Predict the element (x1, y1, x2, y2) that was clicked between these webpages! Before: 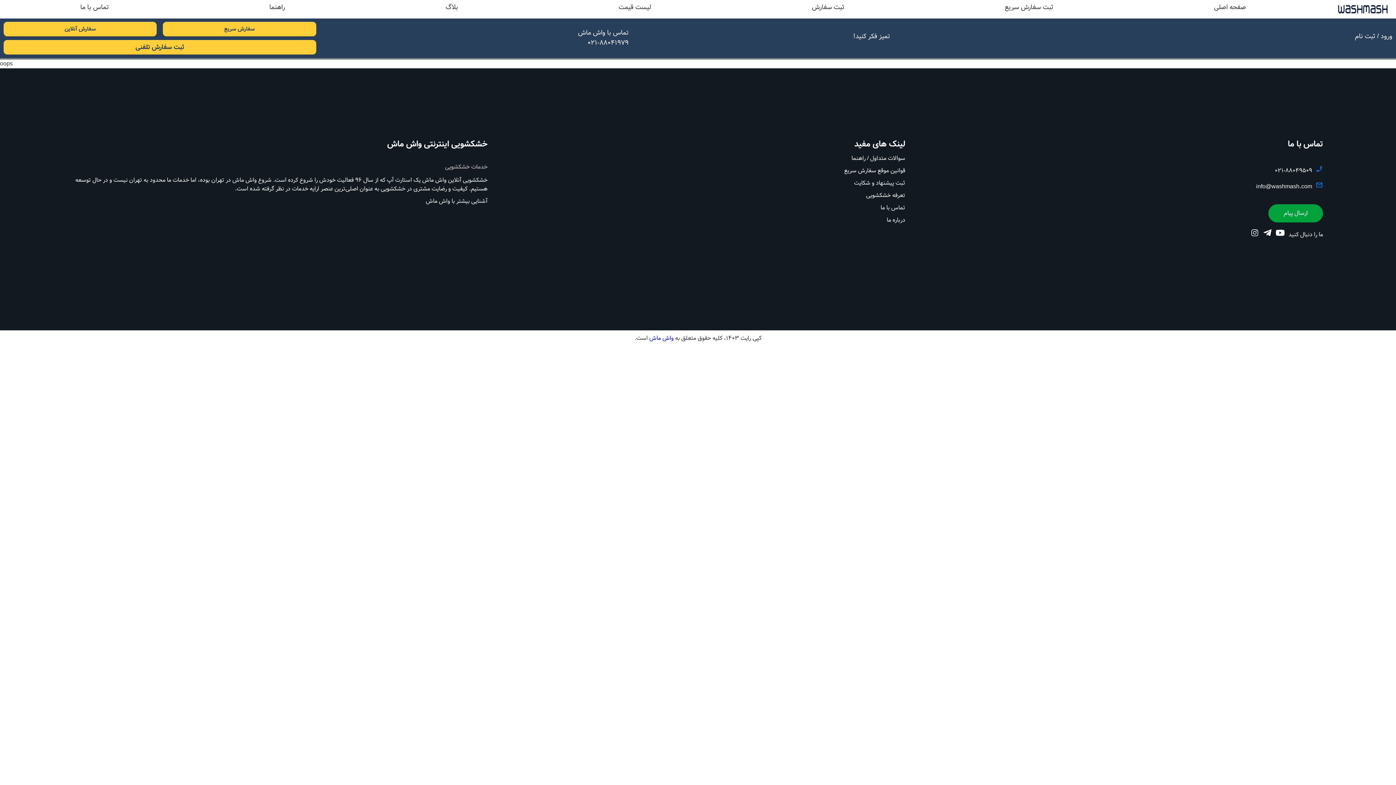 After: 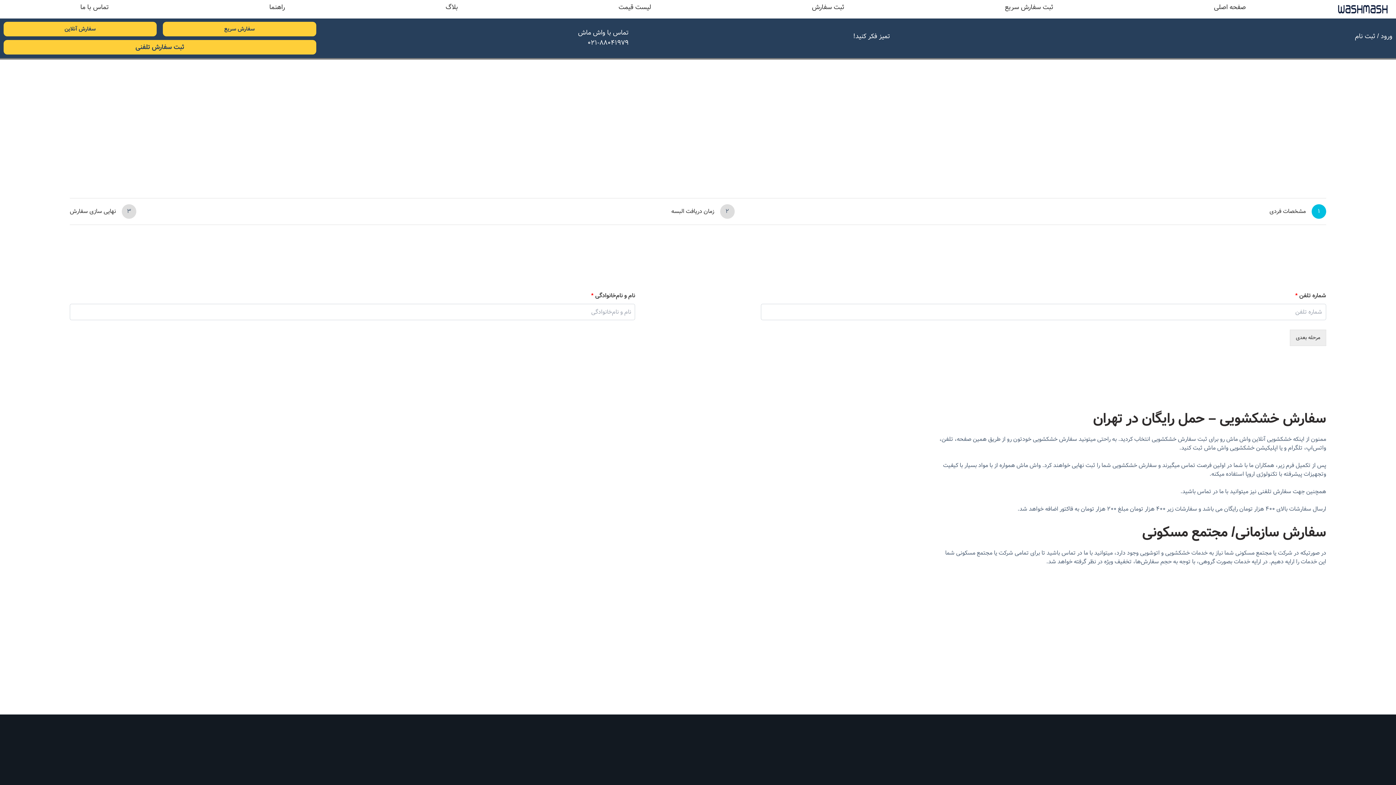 Action: label: سفارش سریع bbox: (163, 21, 316, 36)